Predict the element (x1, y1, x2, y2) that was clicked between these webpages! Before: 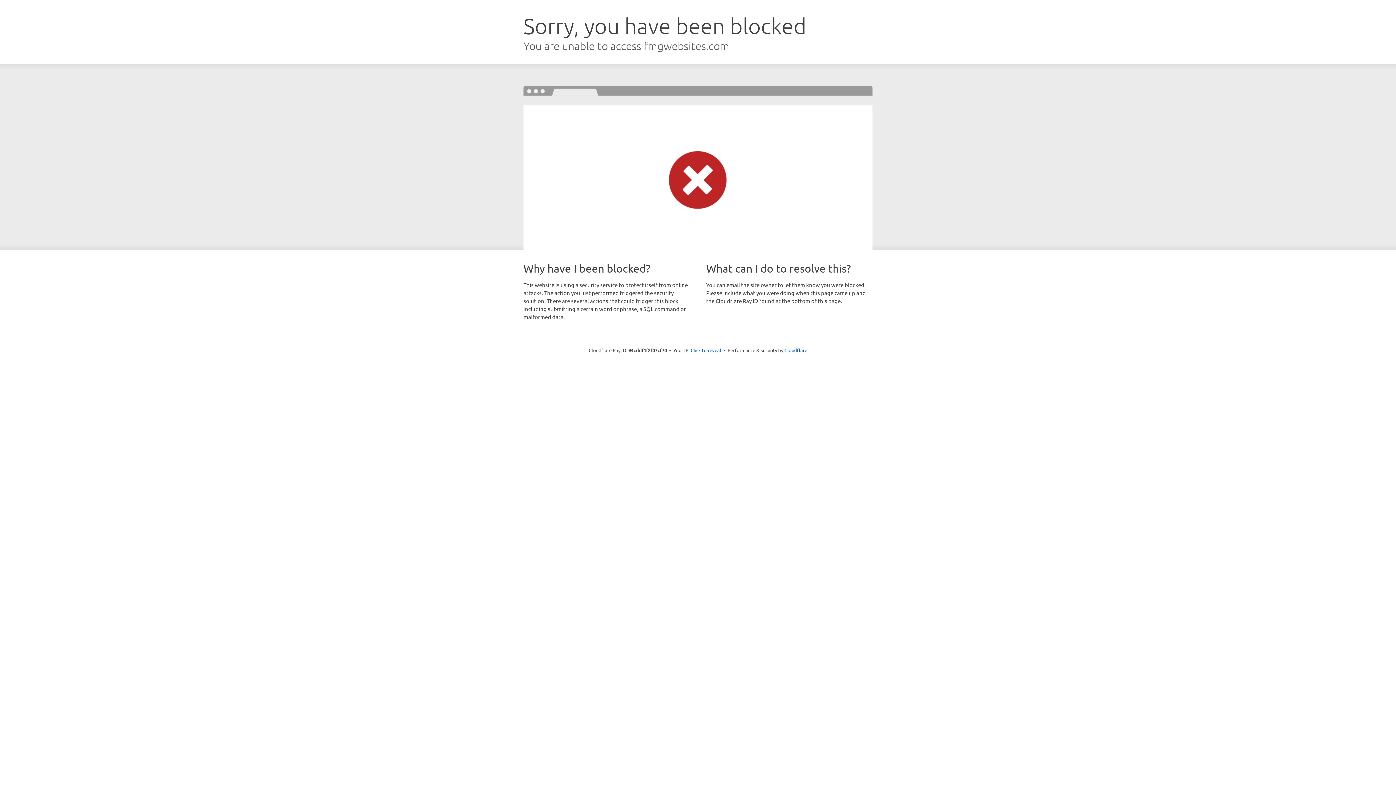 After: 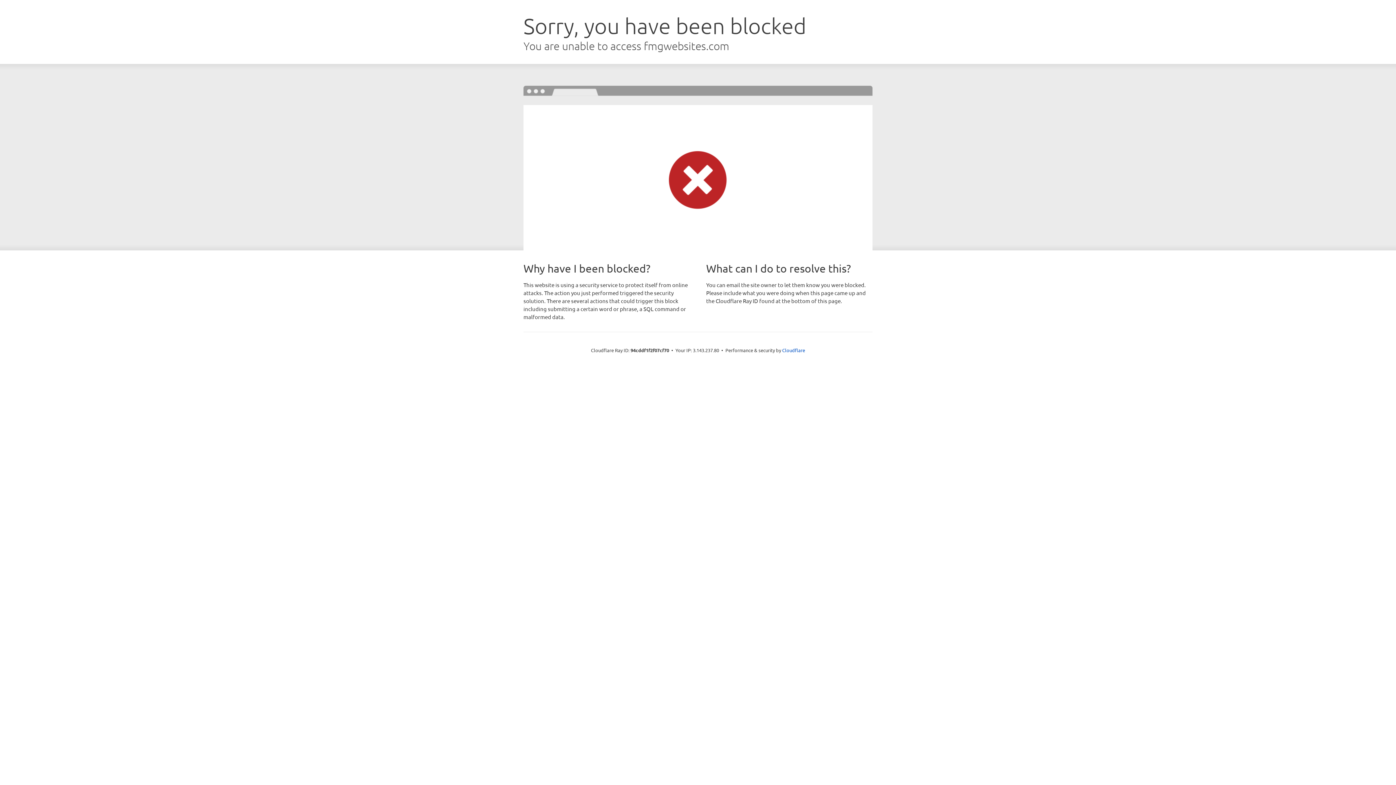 Action: bbox: (690, 346, 721, 353) label: Click to reveal